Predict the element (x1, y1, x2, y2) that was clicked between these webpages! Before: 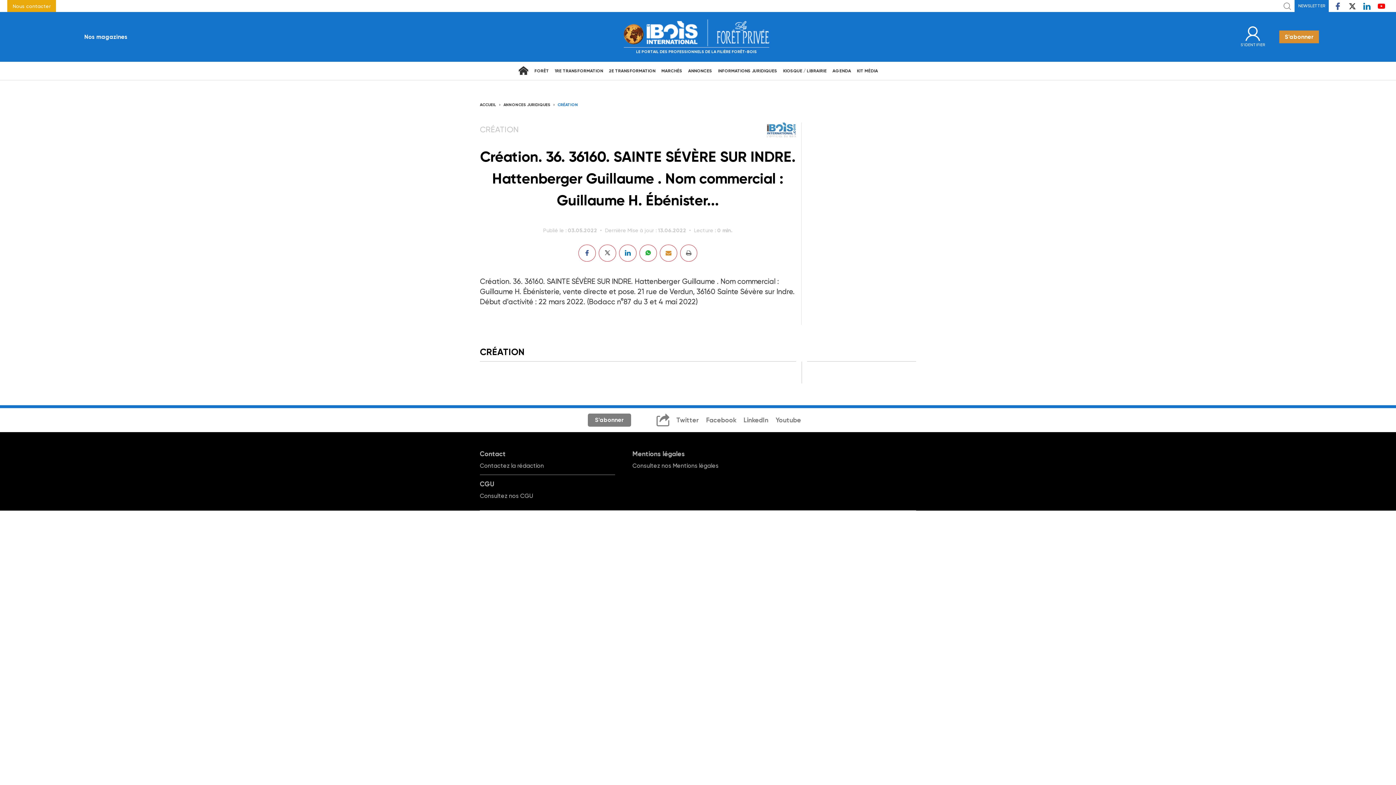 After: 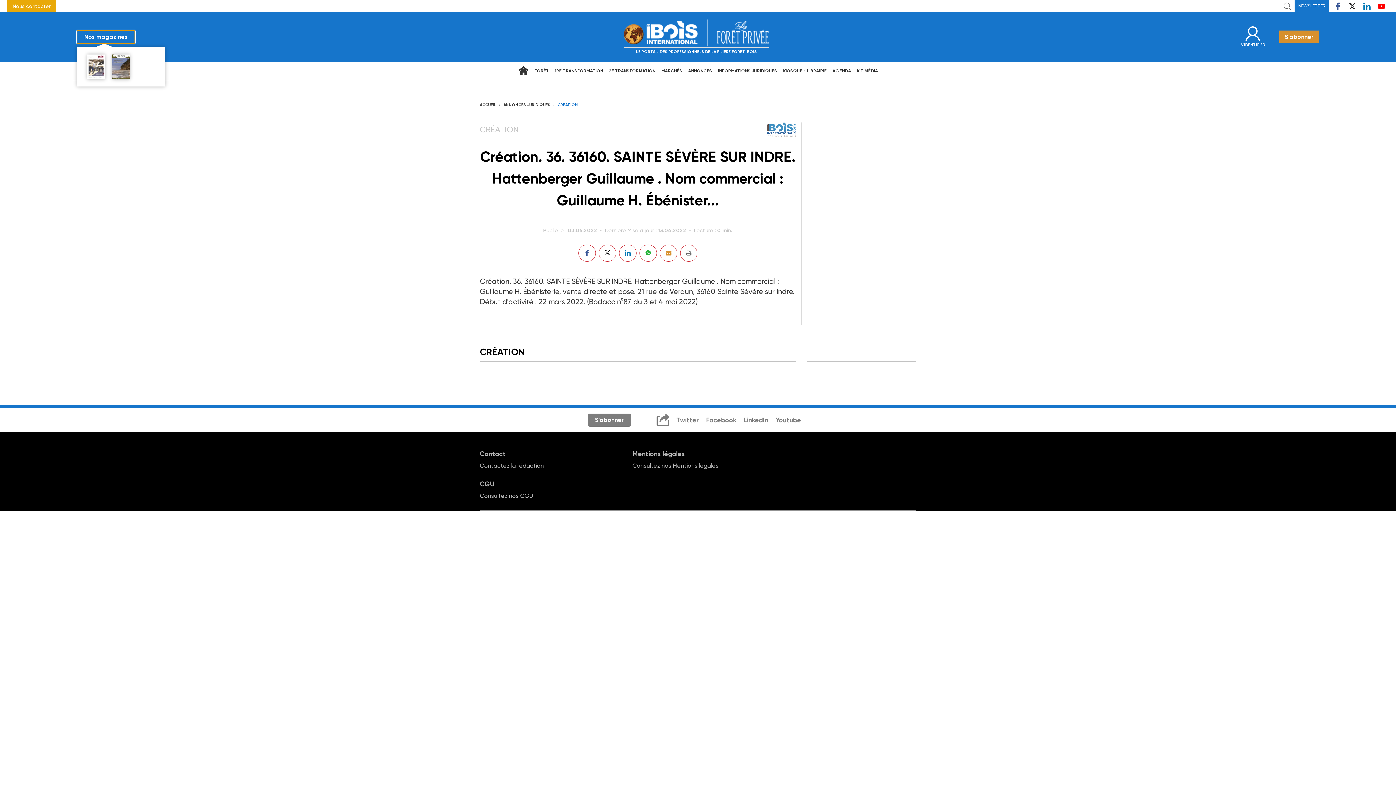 Action: bbox: (77, 30, 134, 43) label: Nos magazines